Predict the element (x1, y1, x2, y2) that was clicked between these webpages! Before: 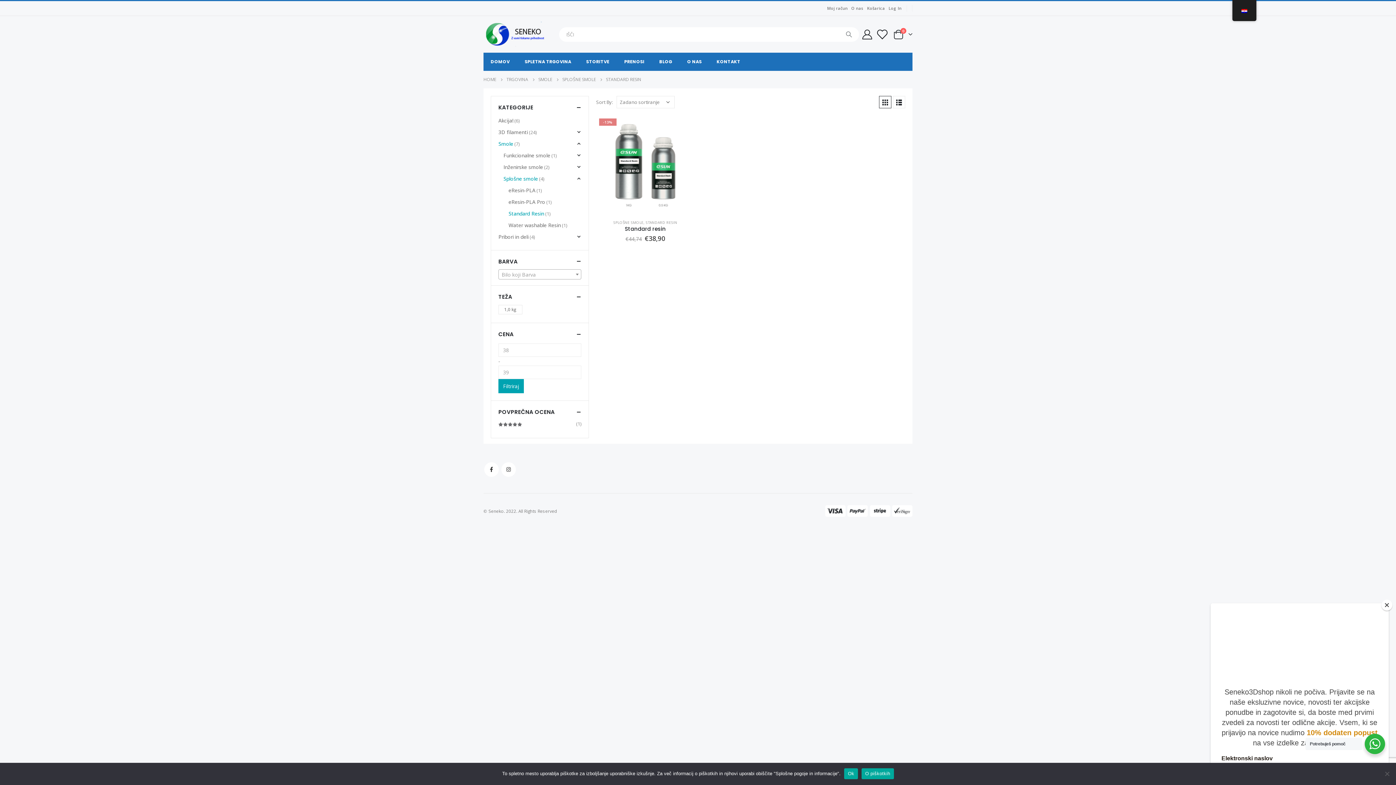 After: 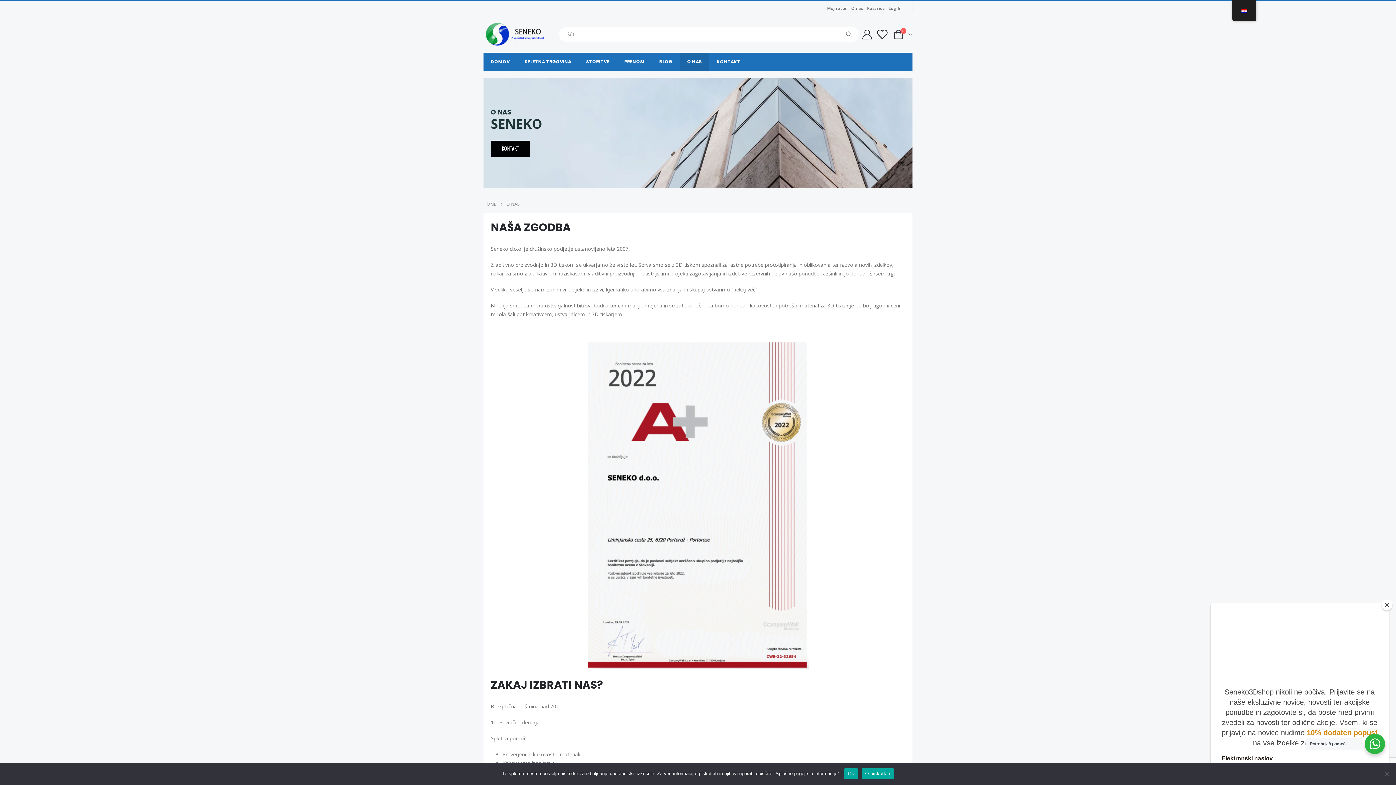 Action: bbox: (680, 52, 709, 71) label: O NAS